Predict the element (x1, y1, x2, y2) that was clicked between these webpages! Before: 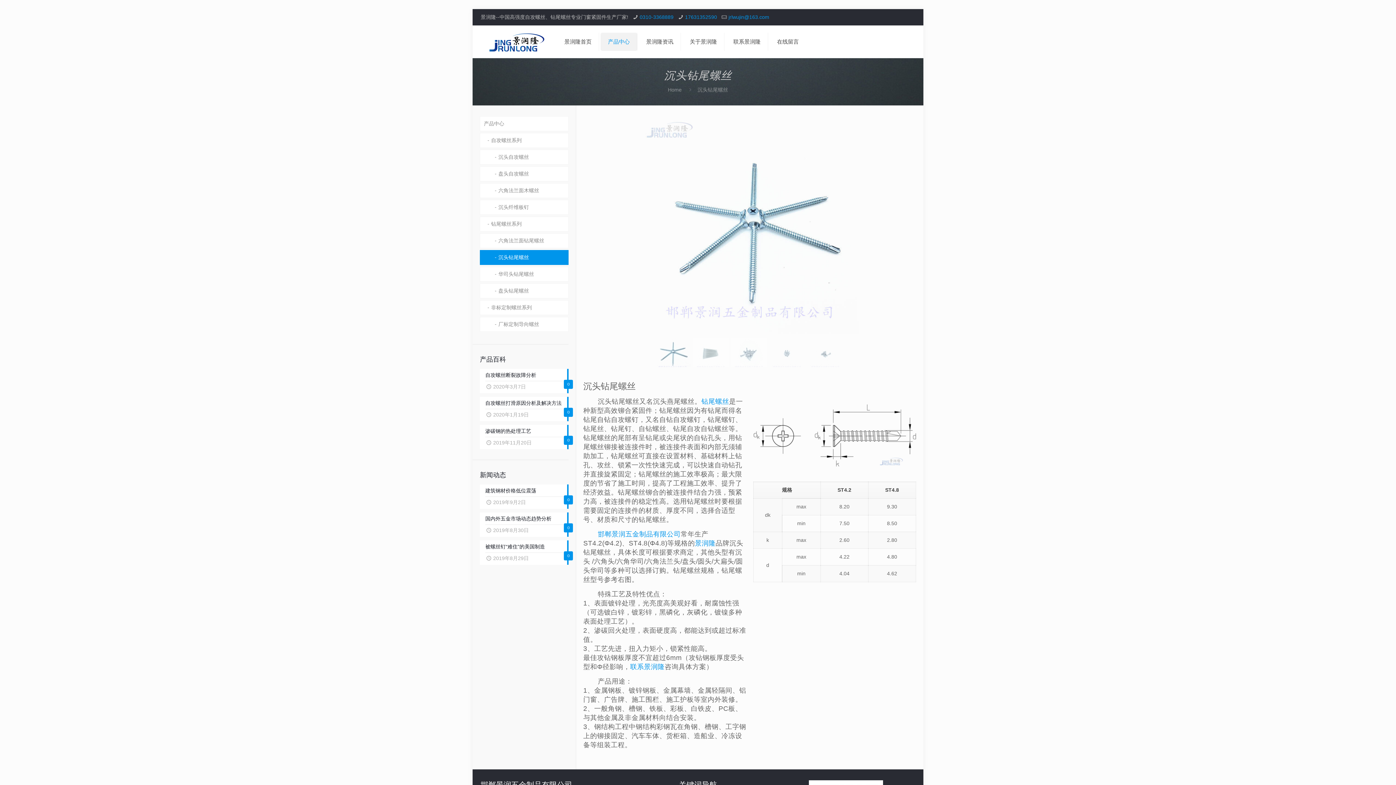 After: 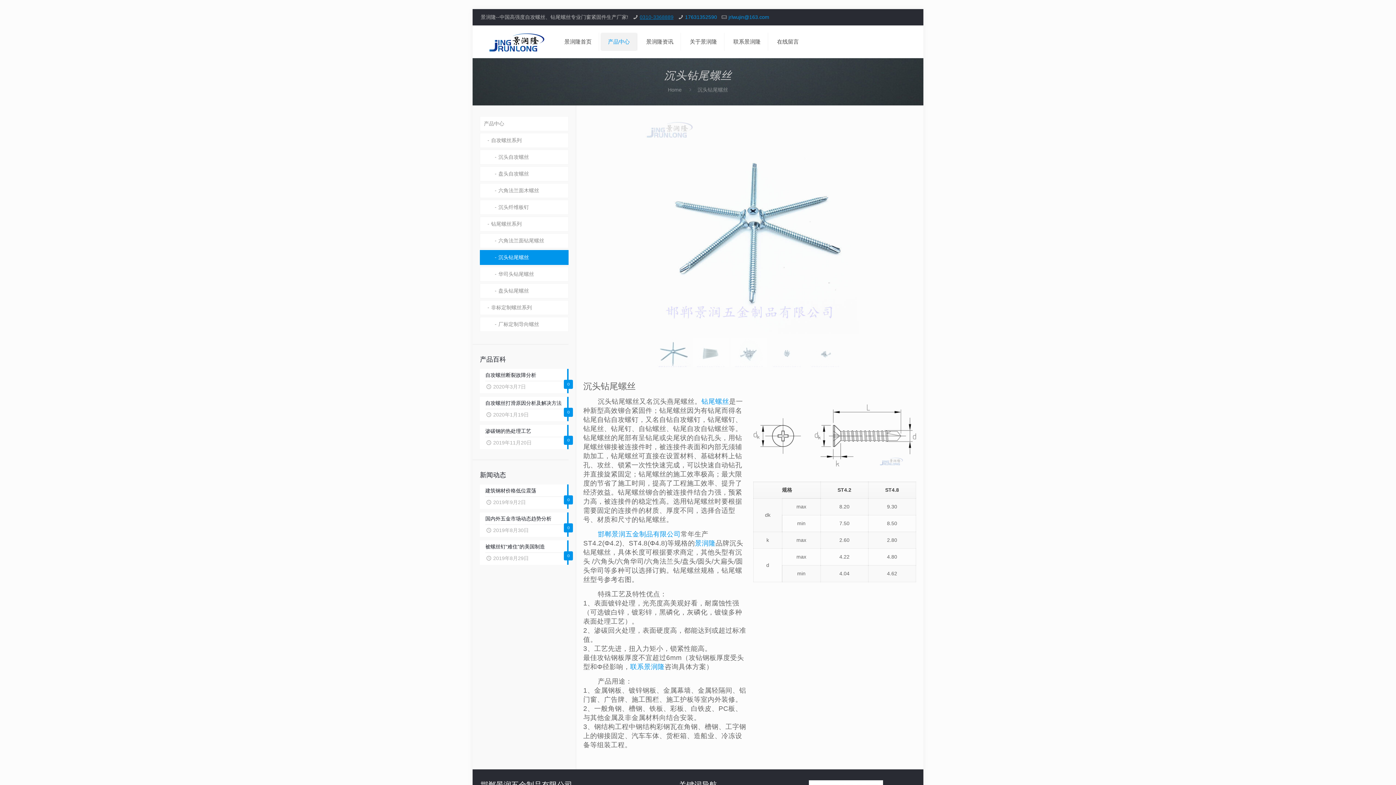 Action: label: 0310-3368889 bbox: (639, 14, 673, 20)